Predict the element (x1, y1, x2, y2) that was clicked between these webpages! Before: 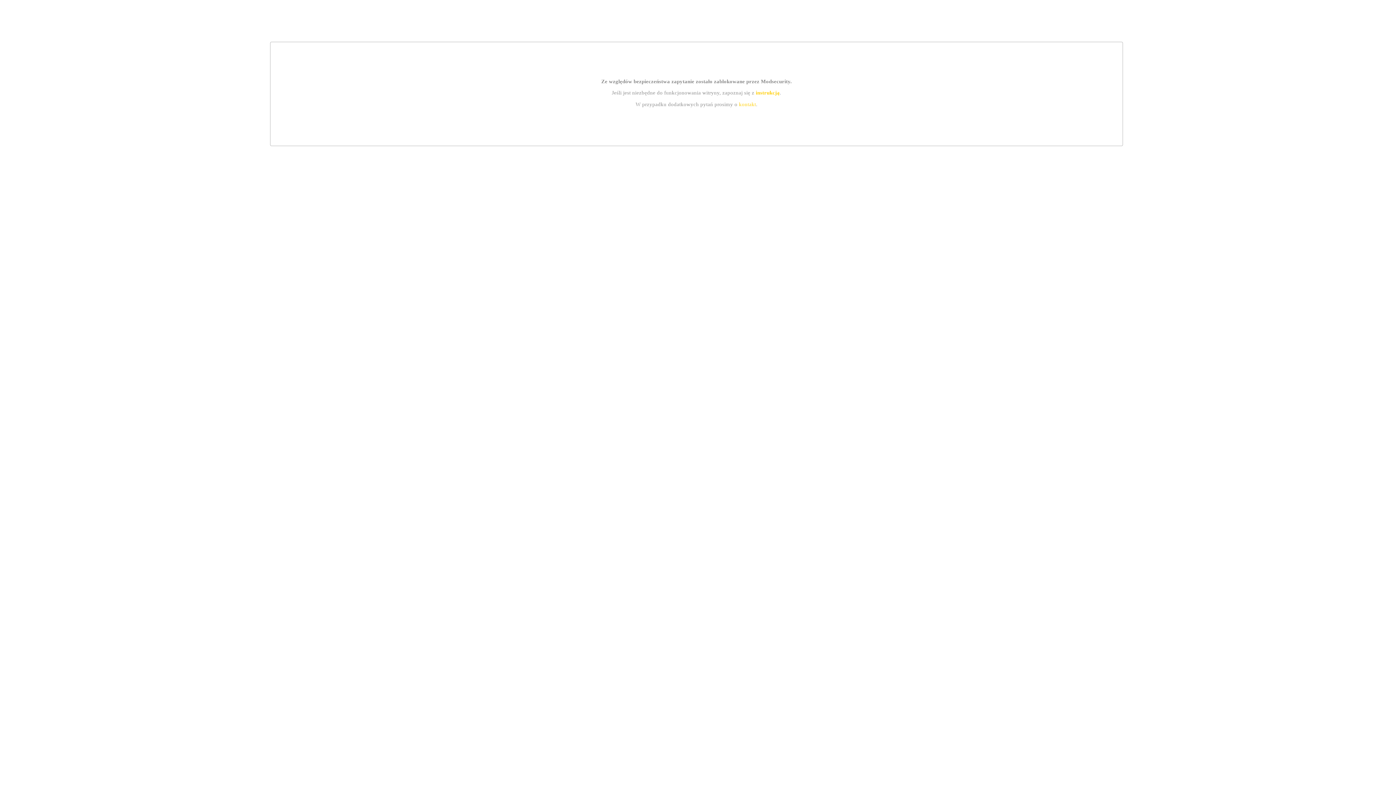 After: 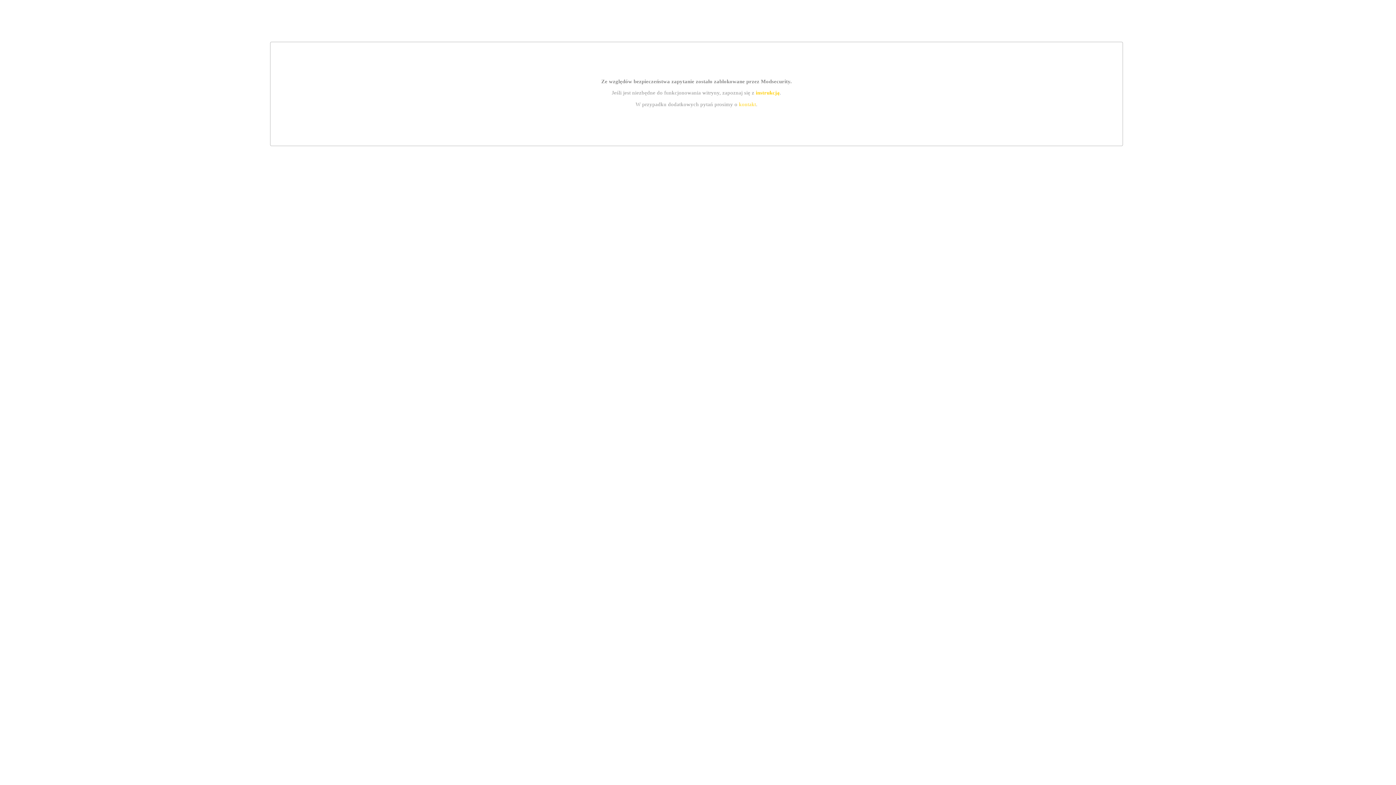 Action: bbox: (755, 89, 779, 95) label: instrukcją